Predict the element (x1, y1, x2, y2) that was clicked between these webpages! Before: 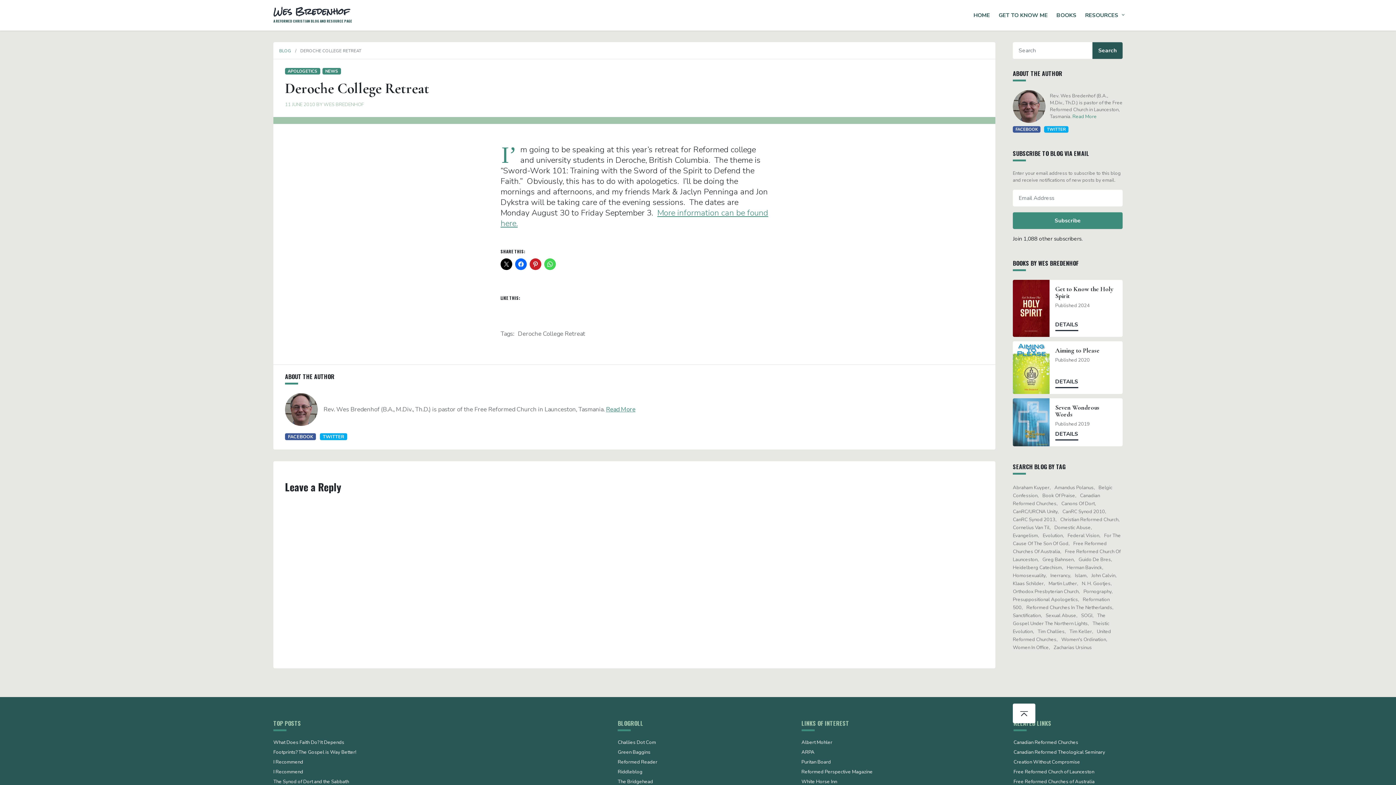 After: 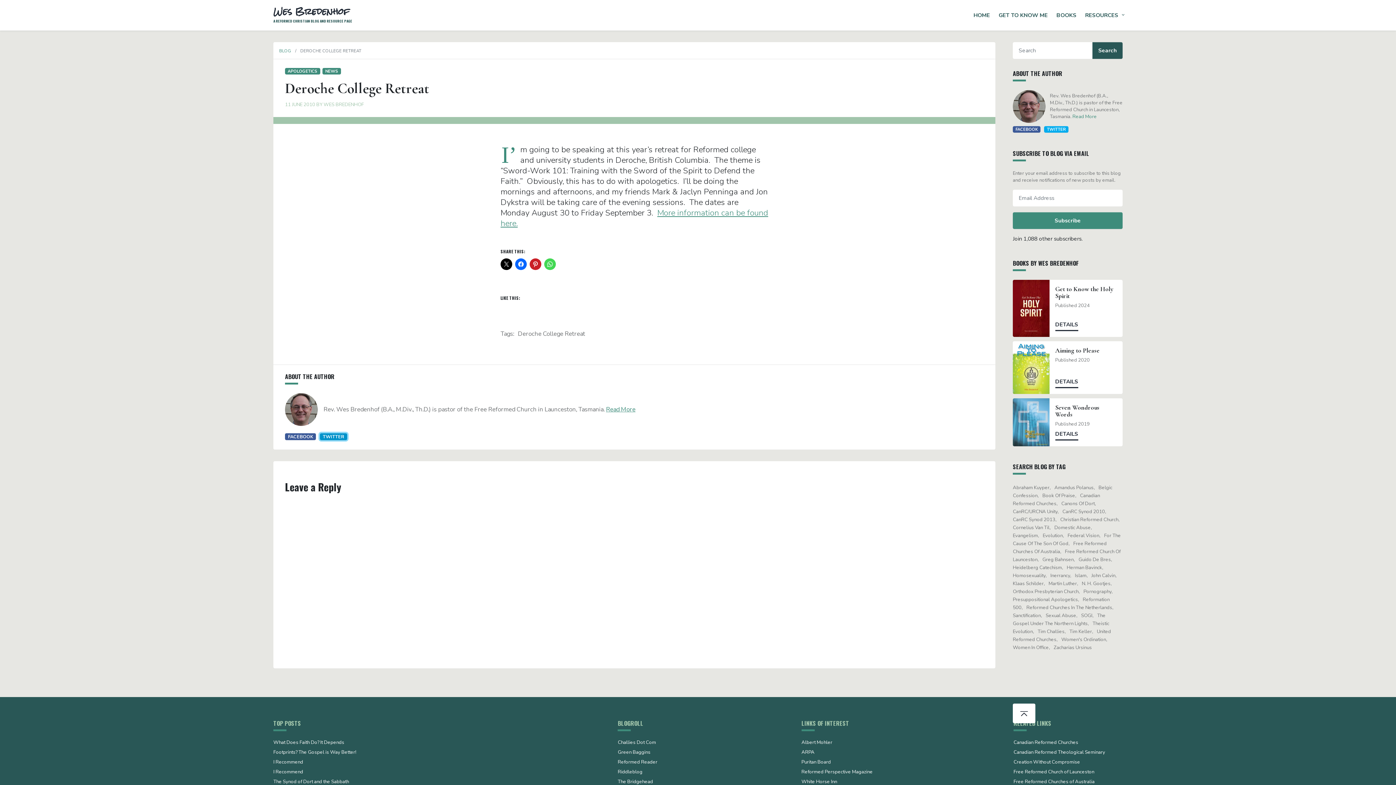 Action: bbox: (319, 433, 347, 440) label: TWITTER